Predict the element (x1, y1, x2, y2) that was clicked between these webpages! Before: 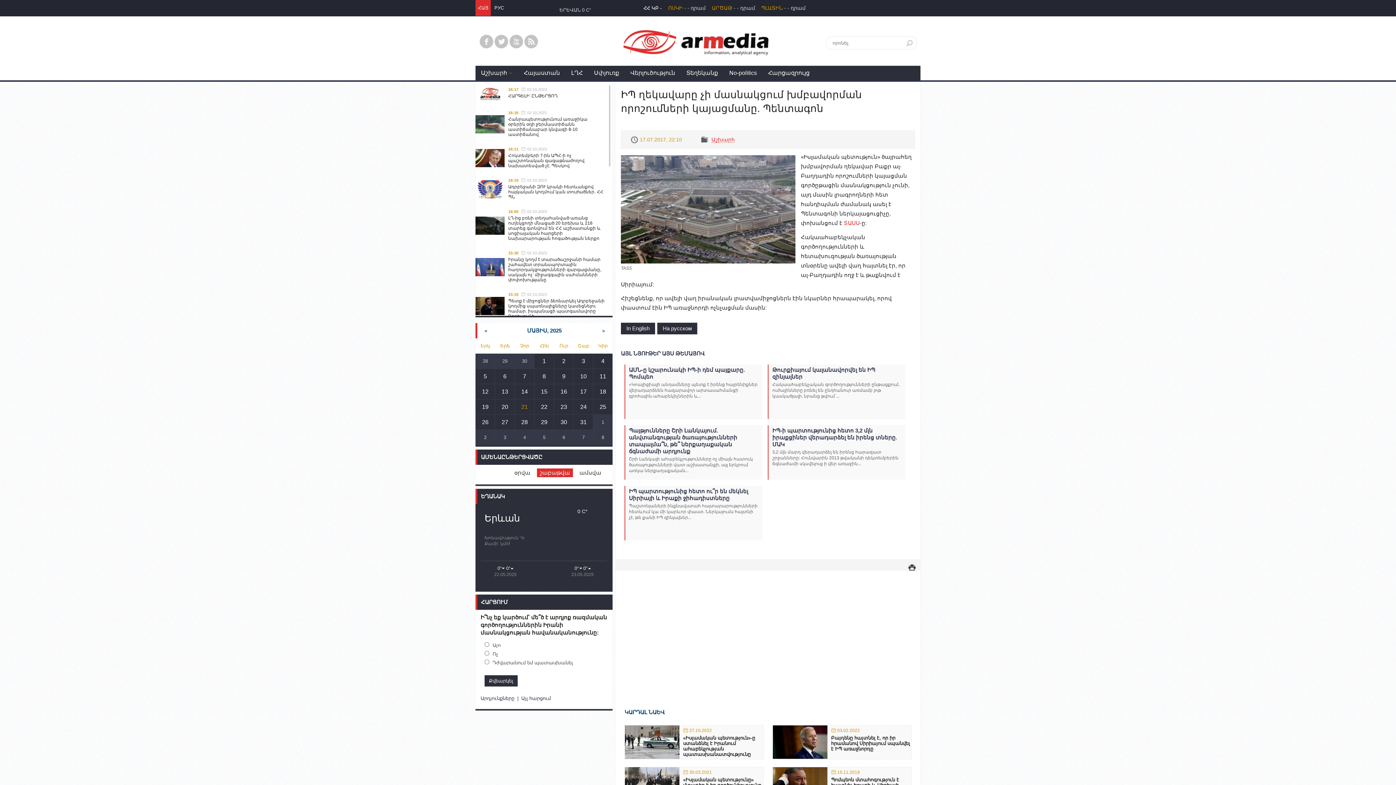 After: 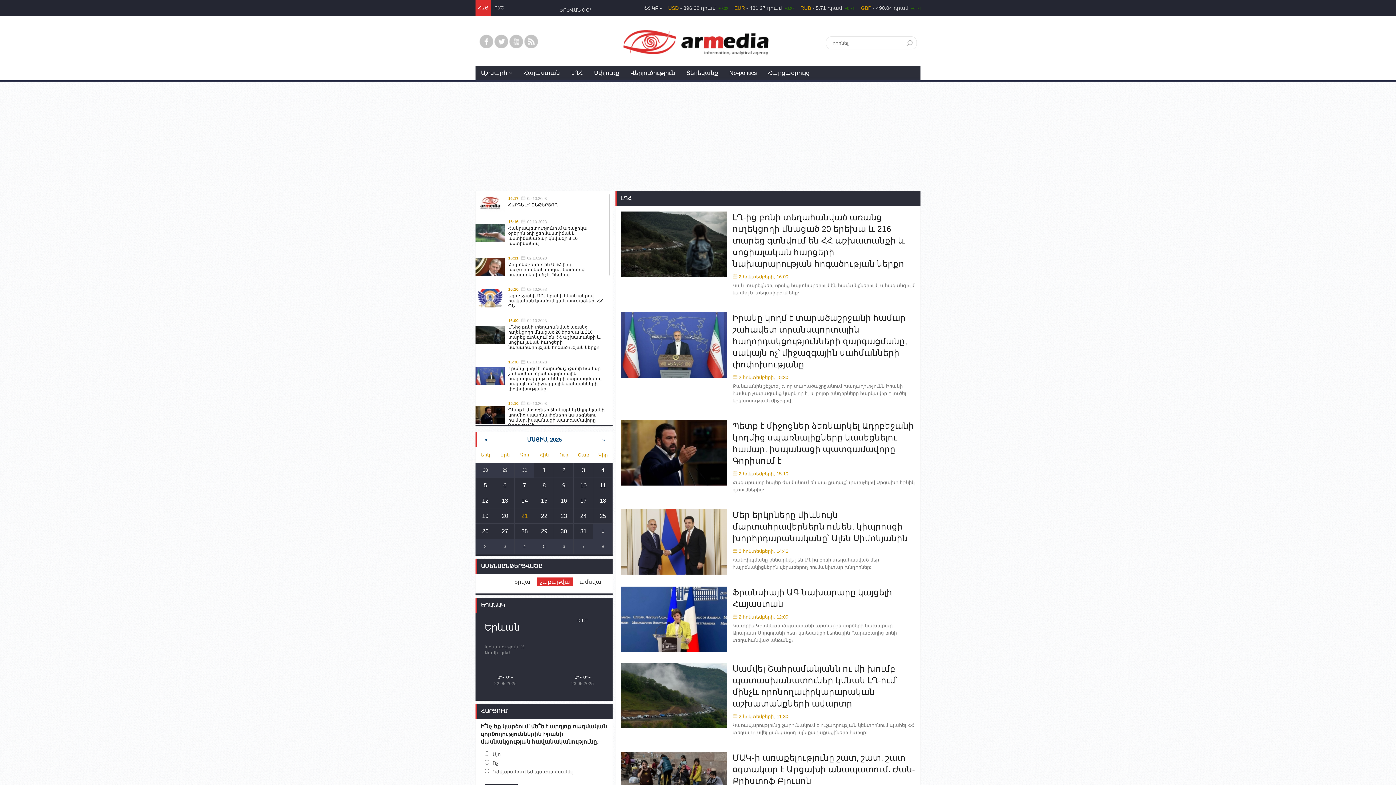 Action: label: ԼՂՀ bbox: (565, 65, 588, 80)